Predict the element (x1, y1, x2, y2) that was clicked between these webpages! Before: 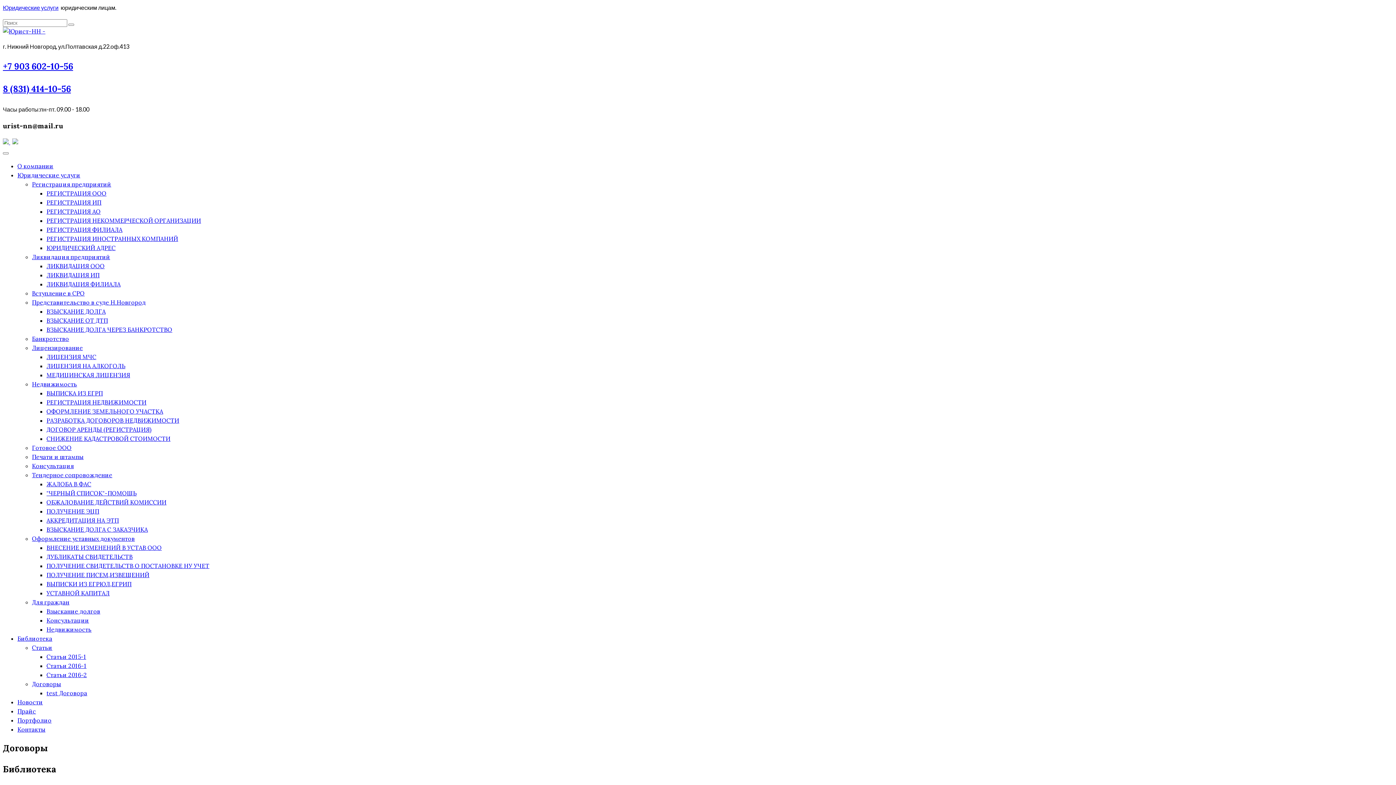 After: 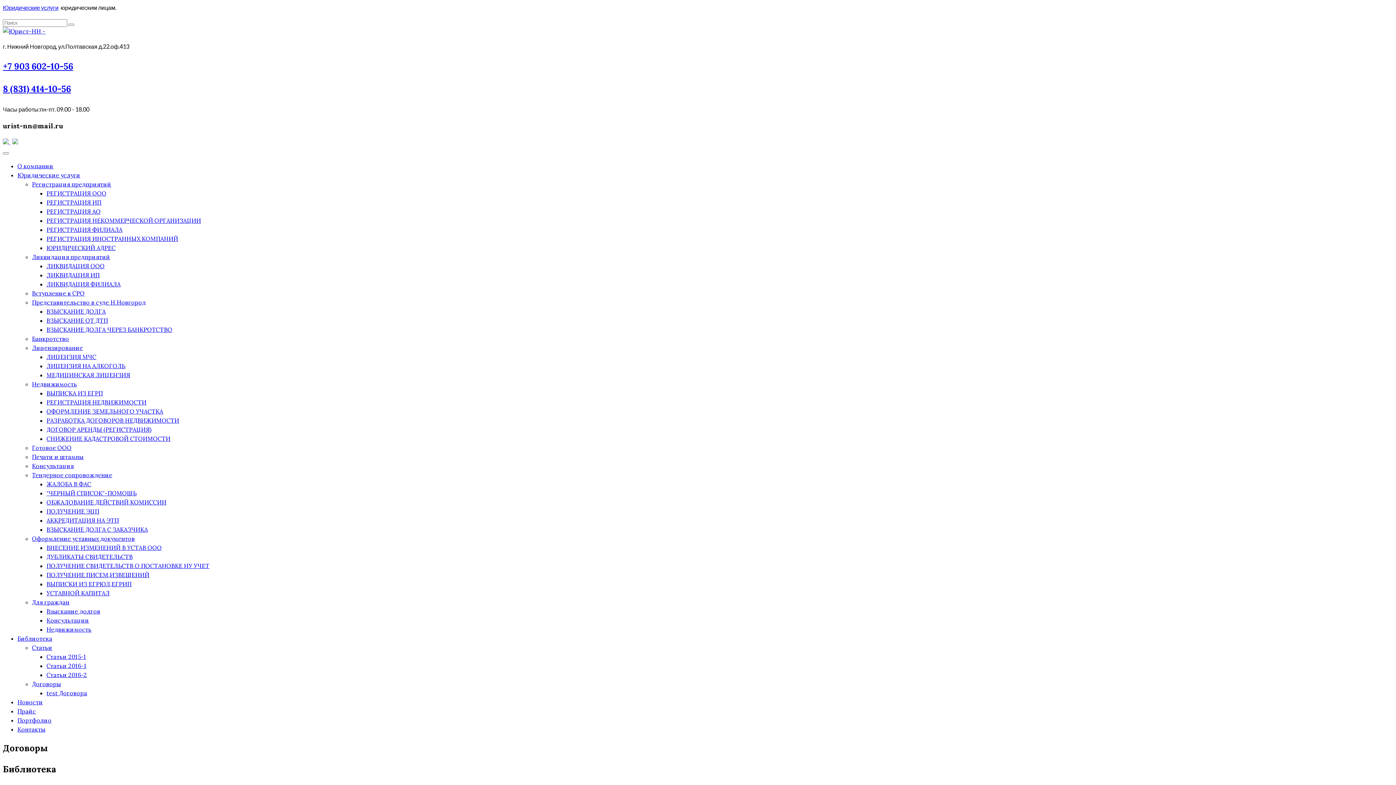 Action: label: +7 903 602-10-56 bbox: (2, 60, 73, 72)